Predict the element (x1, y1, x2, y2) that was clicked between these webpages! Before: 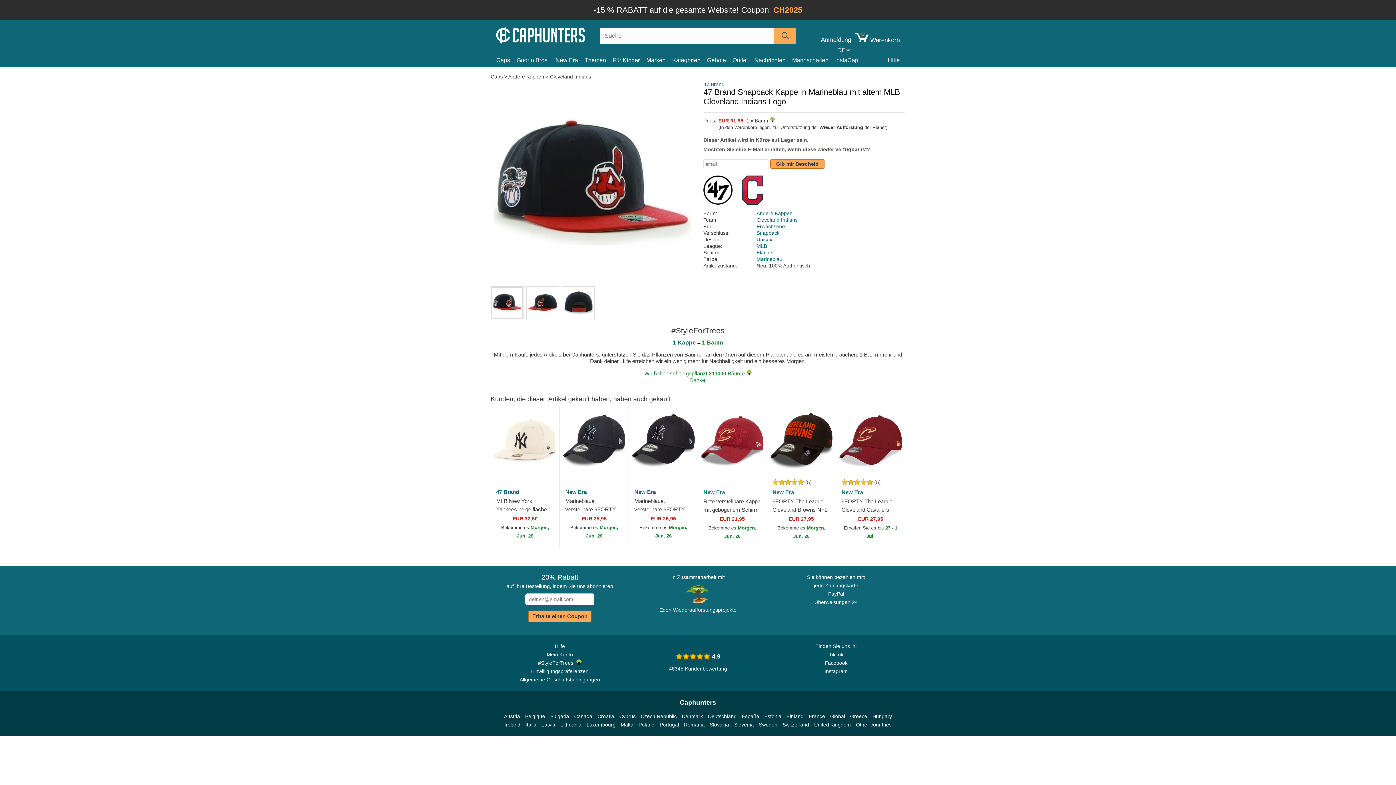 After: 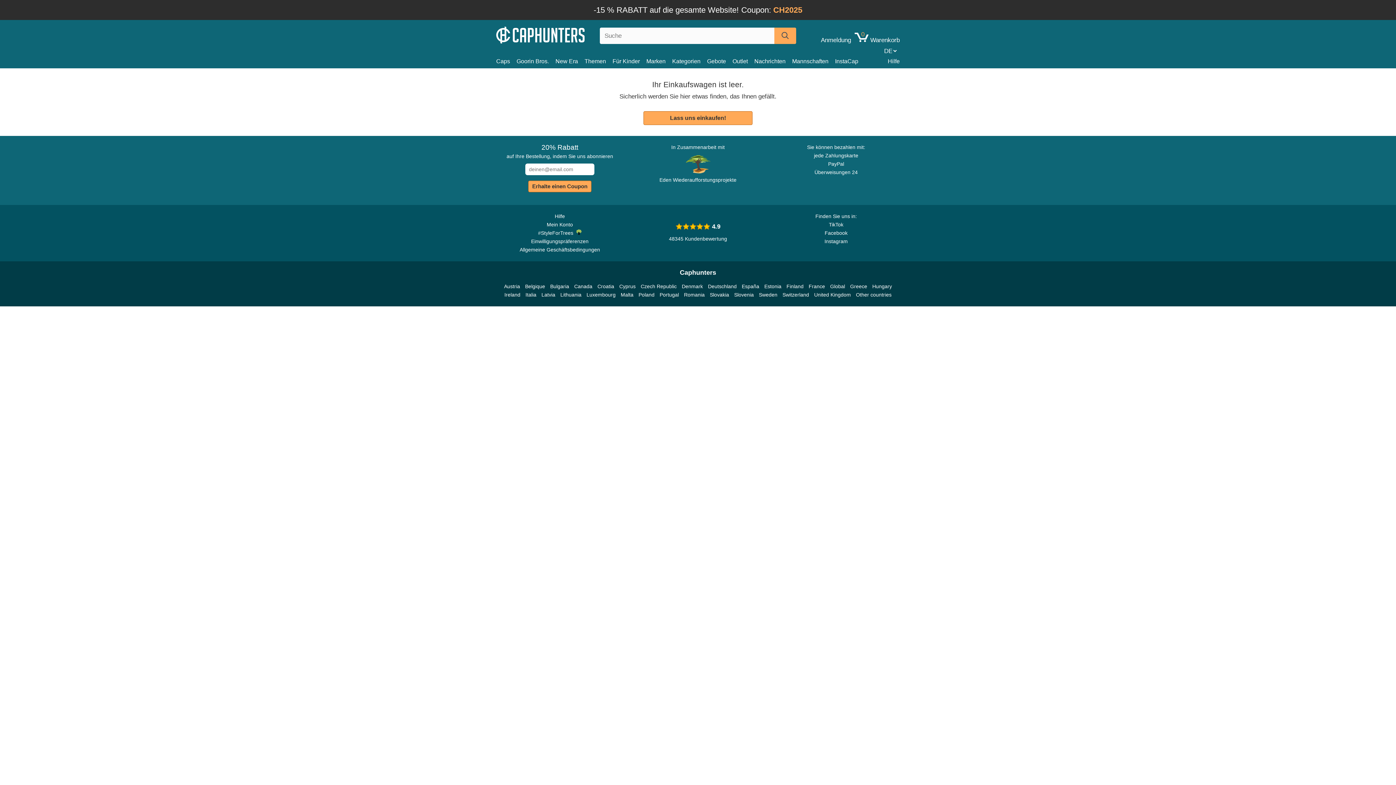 Action: label: 0
 Warenkorb bbox: (854, 36, 900, 43)